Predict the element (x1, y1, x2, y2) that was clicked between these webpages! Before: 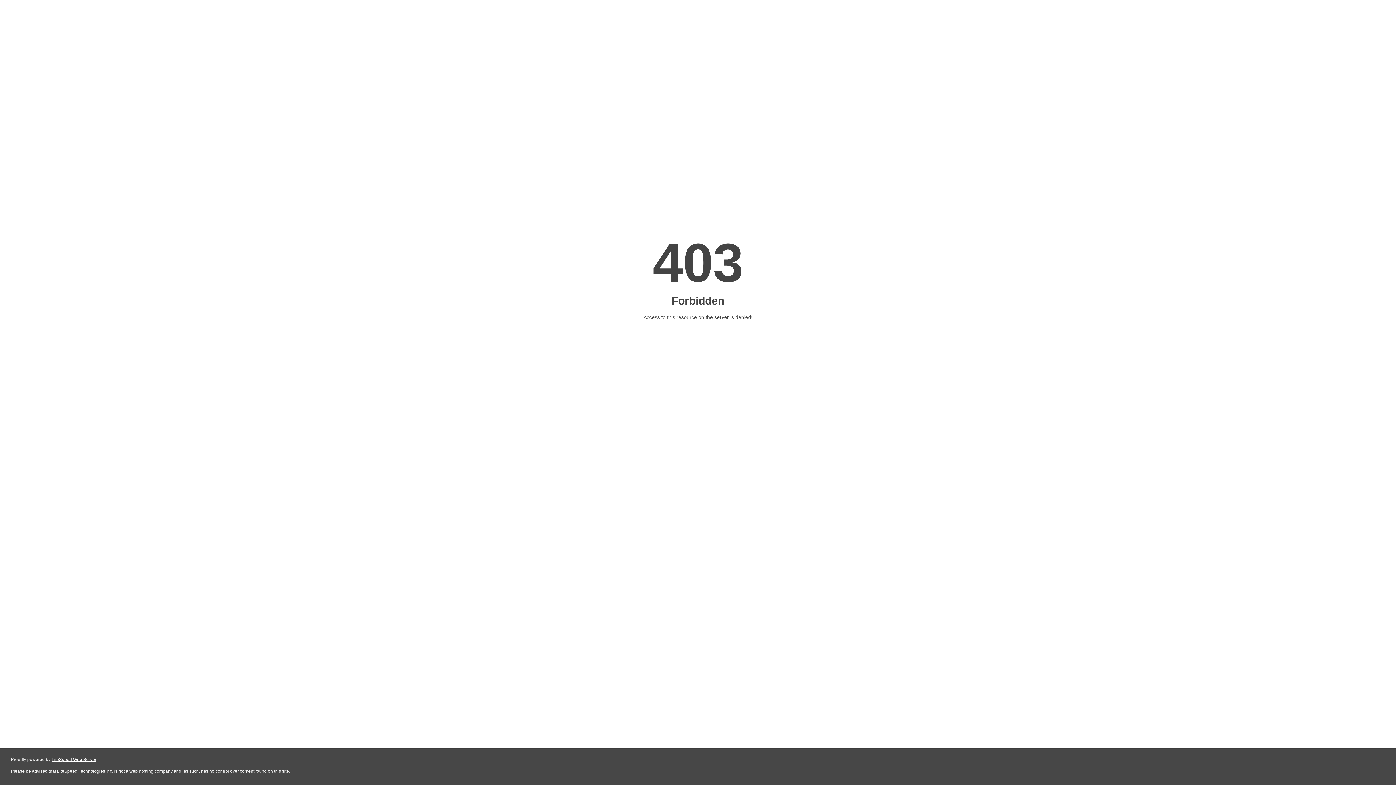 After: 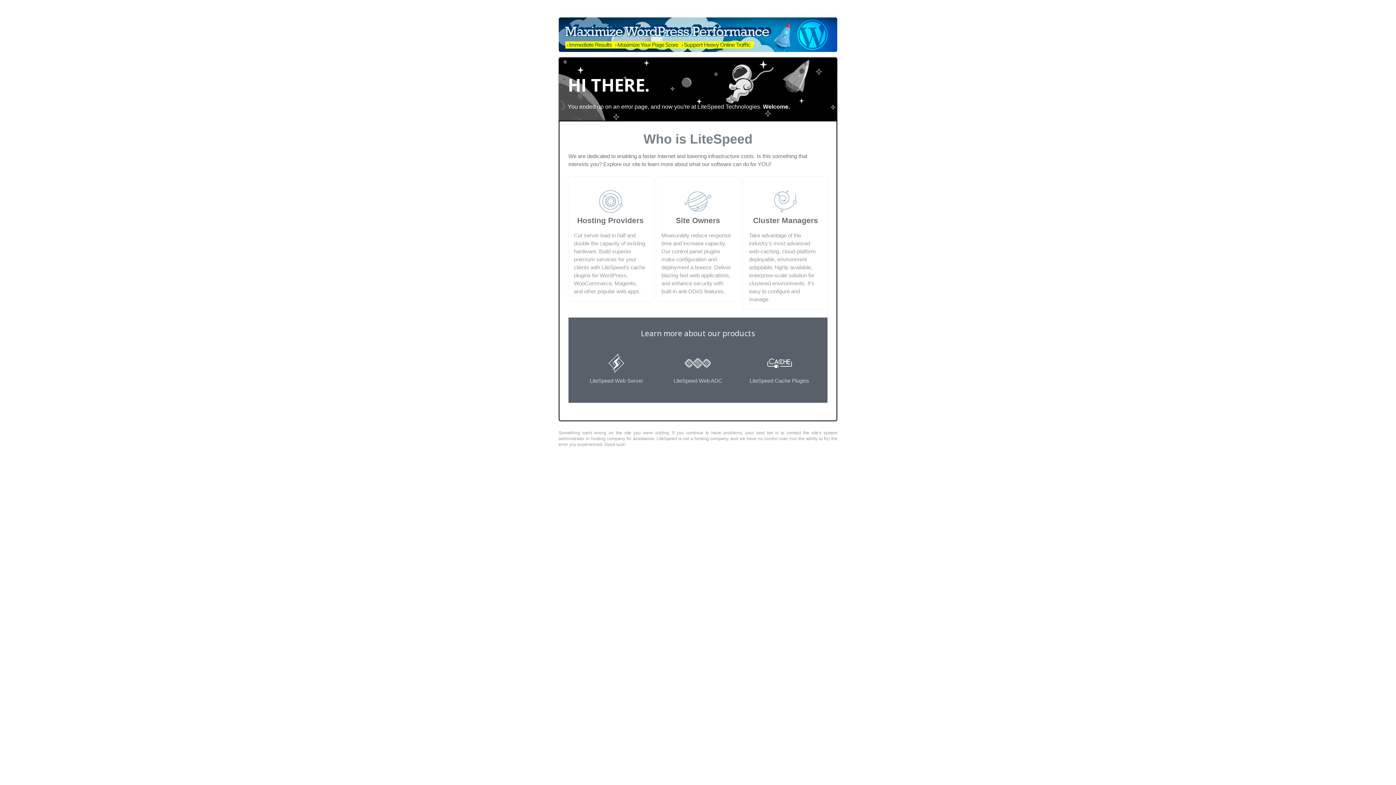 Action: label: LiteSpeed Web Server bbox: (51, 757, 96, 762)